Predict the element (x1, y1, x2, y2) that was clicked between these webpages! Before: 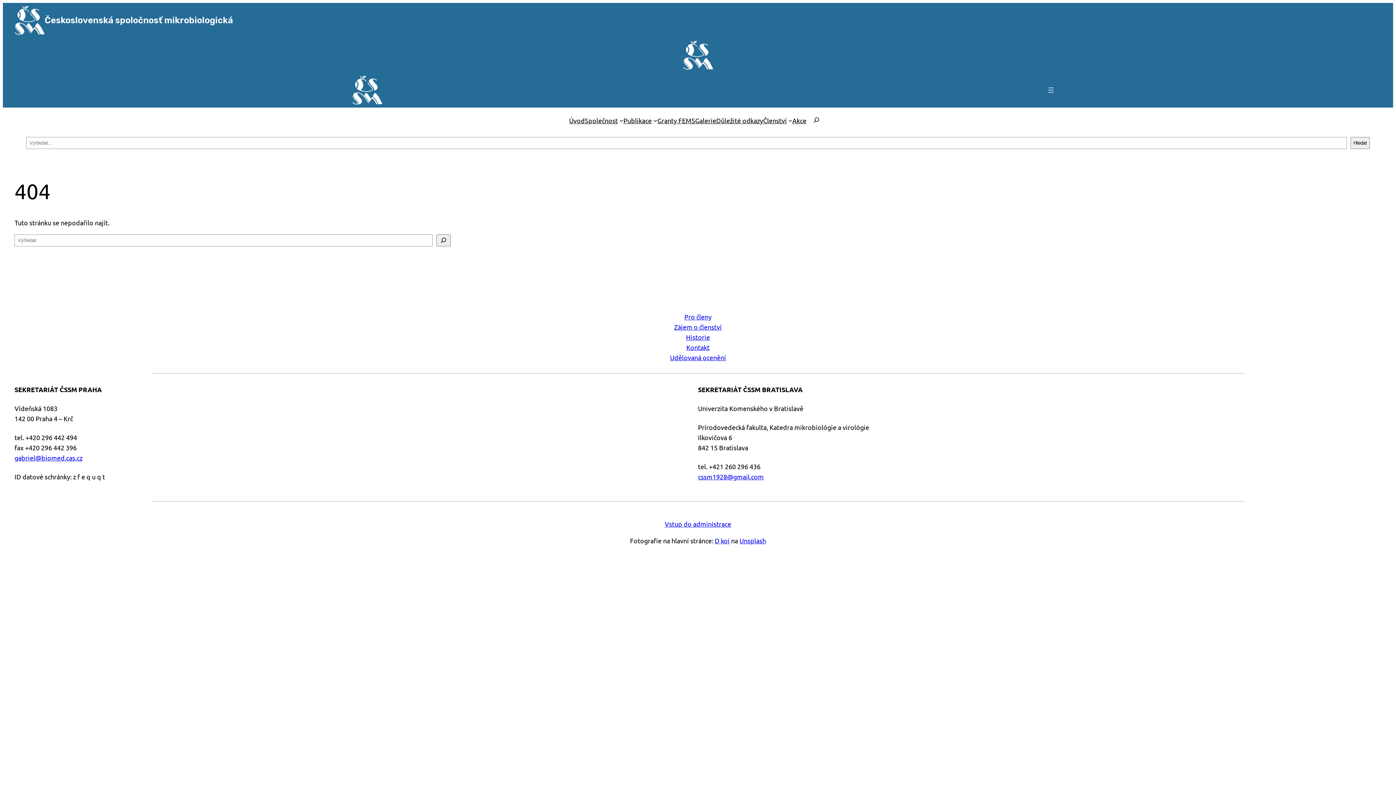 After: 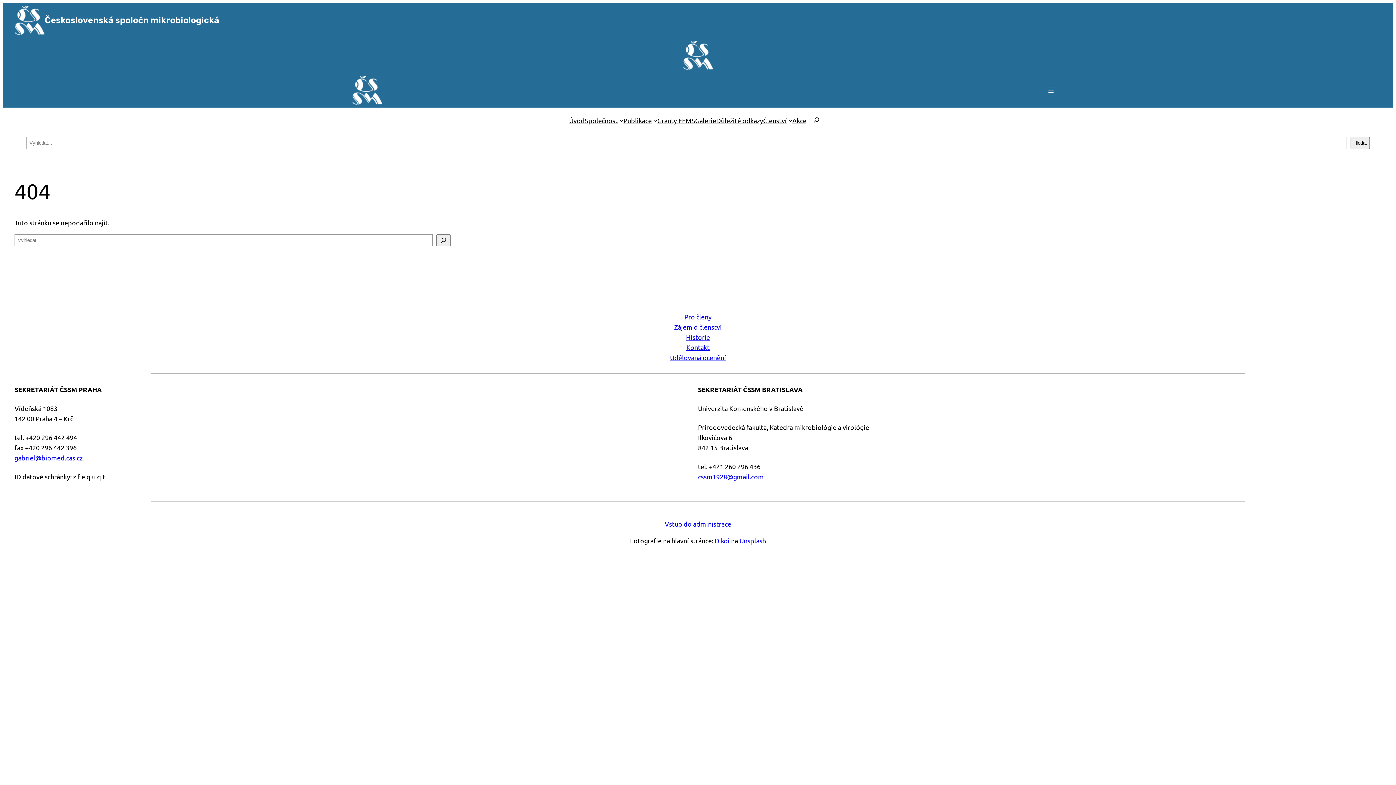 Action: bbox: (698, 472, 764, 480) label: cssm1928@gmail.com